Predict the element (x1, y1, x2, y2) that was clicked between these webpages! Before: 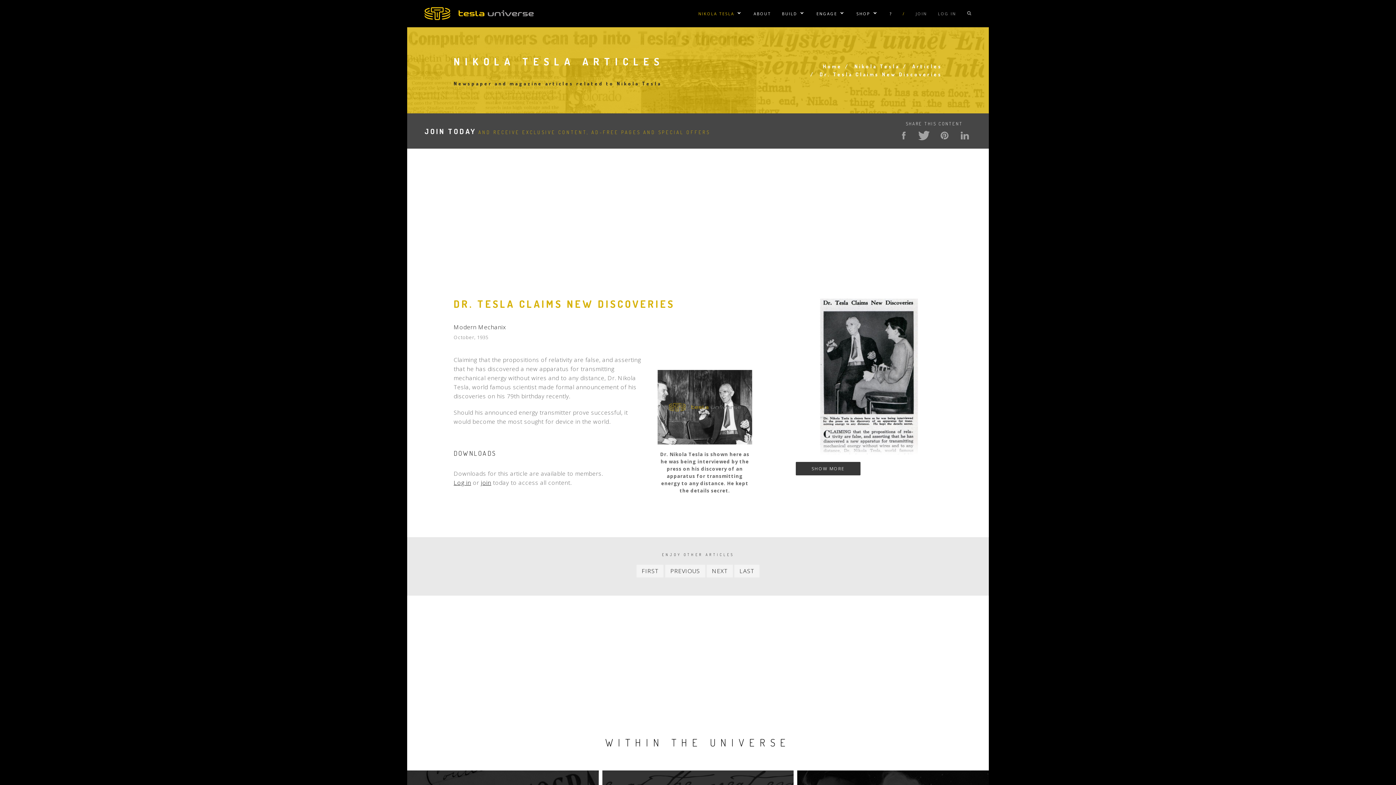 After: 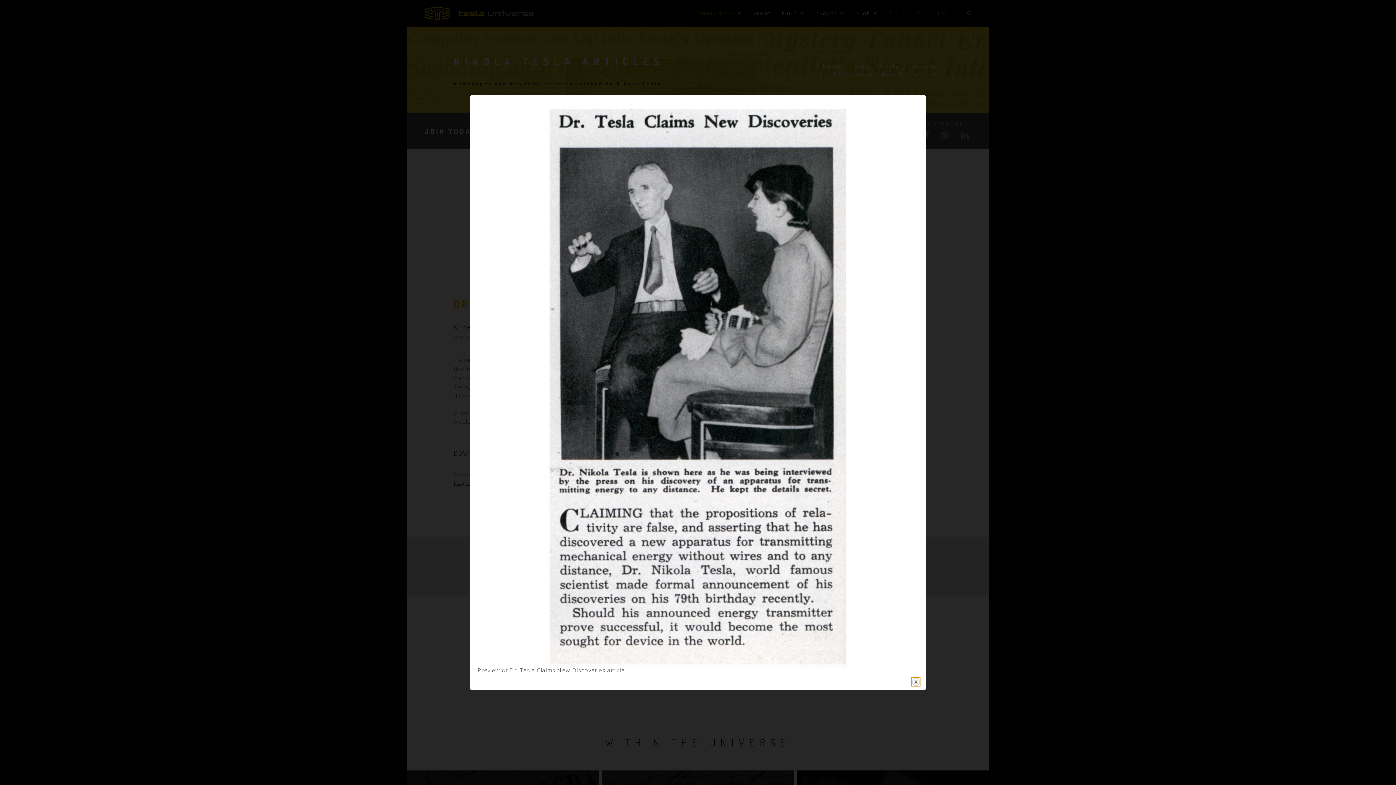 Action: bbox: (795, 479, 942, 487) label: {"alt":"Preview of Dr. Tesla Claims New Discoveries article"}